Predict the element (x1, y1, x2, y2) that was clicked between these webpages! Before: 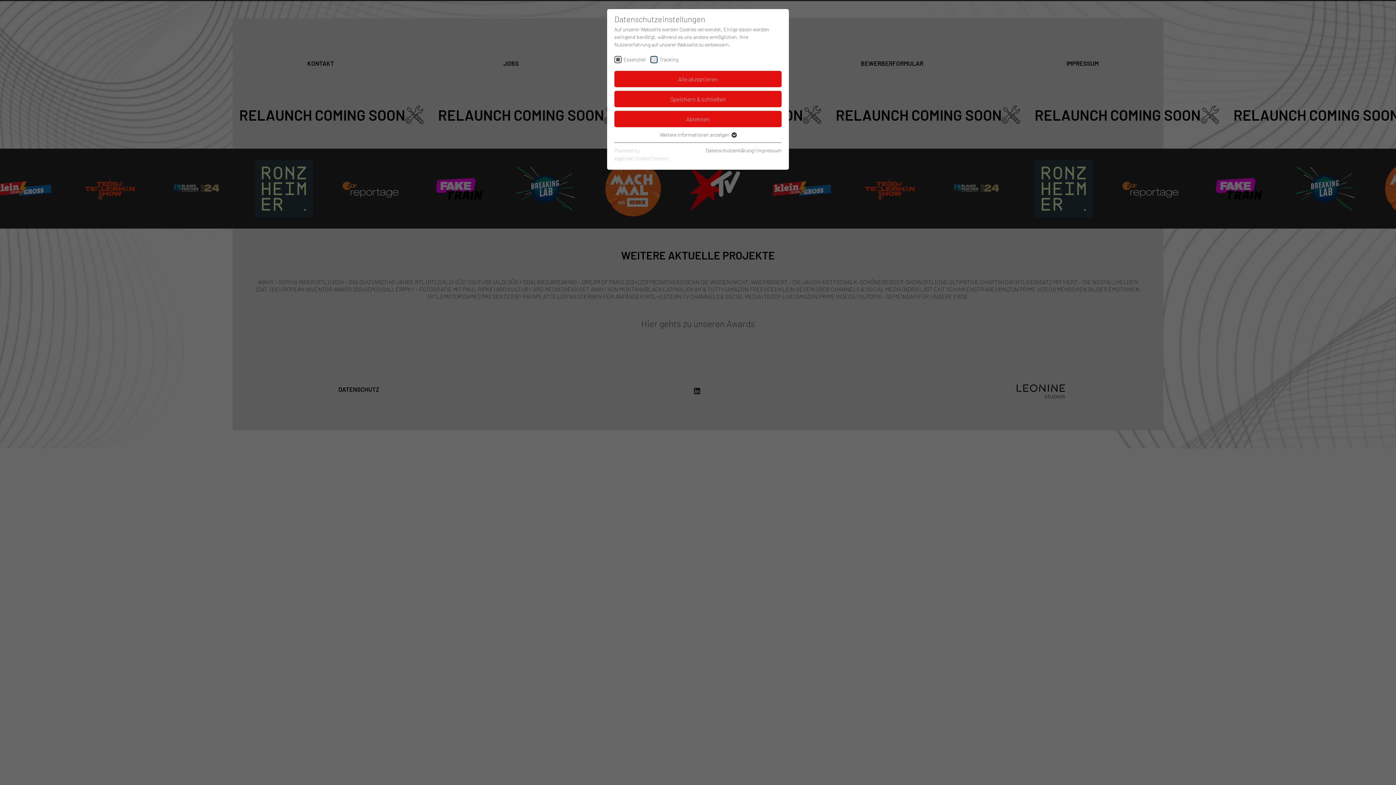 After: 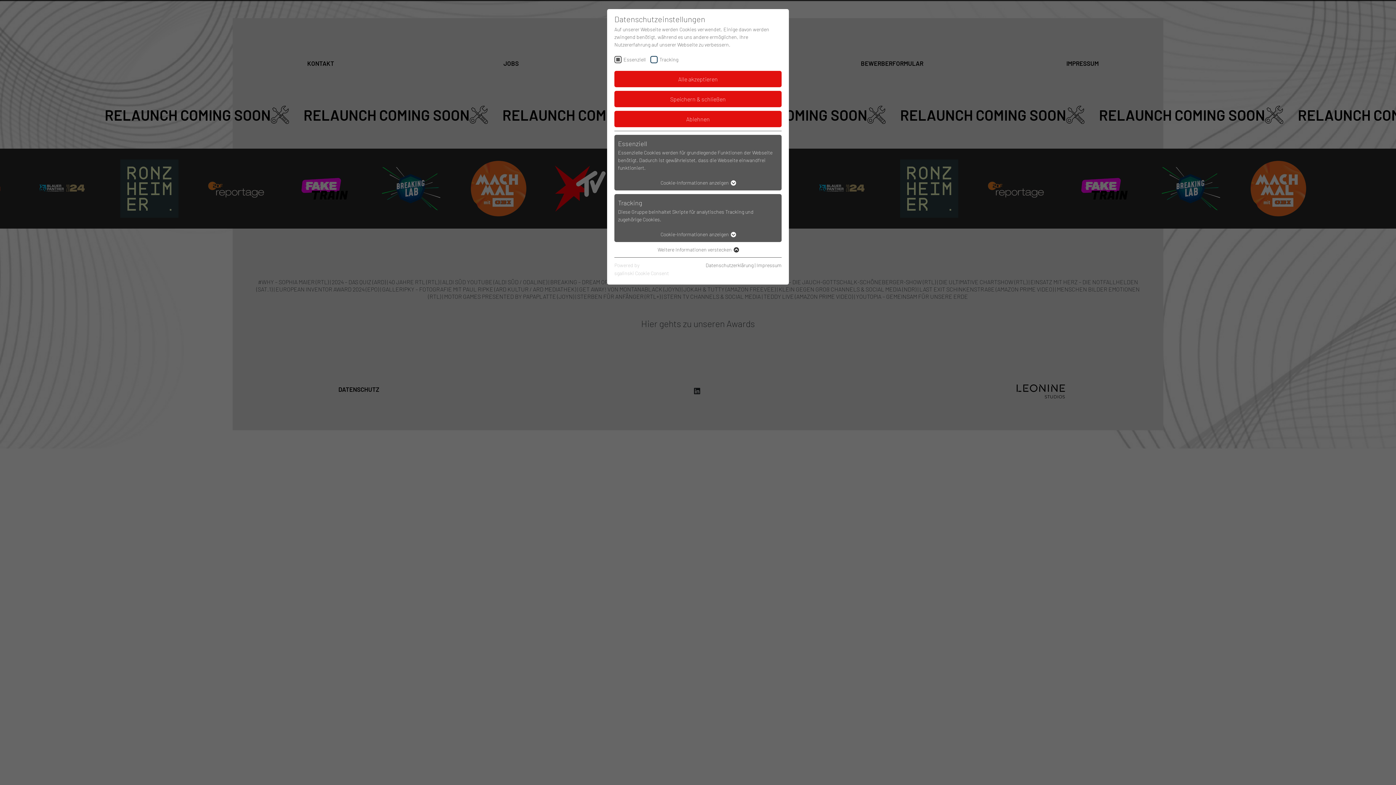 Action: label: Weitere Informationen anzeigen  bbox: (660, 131, 736, 137)